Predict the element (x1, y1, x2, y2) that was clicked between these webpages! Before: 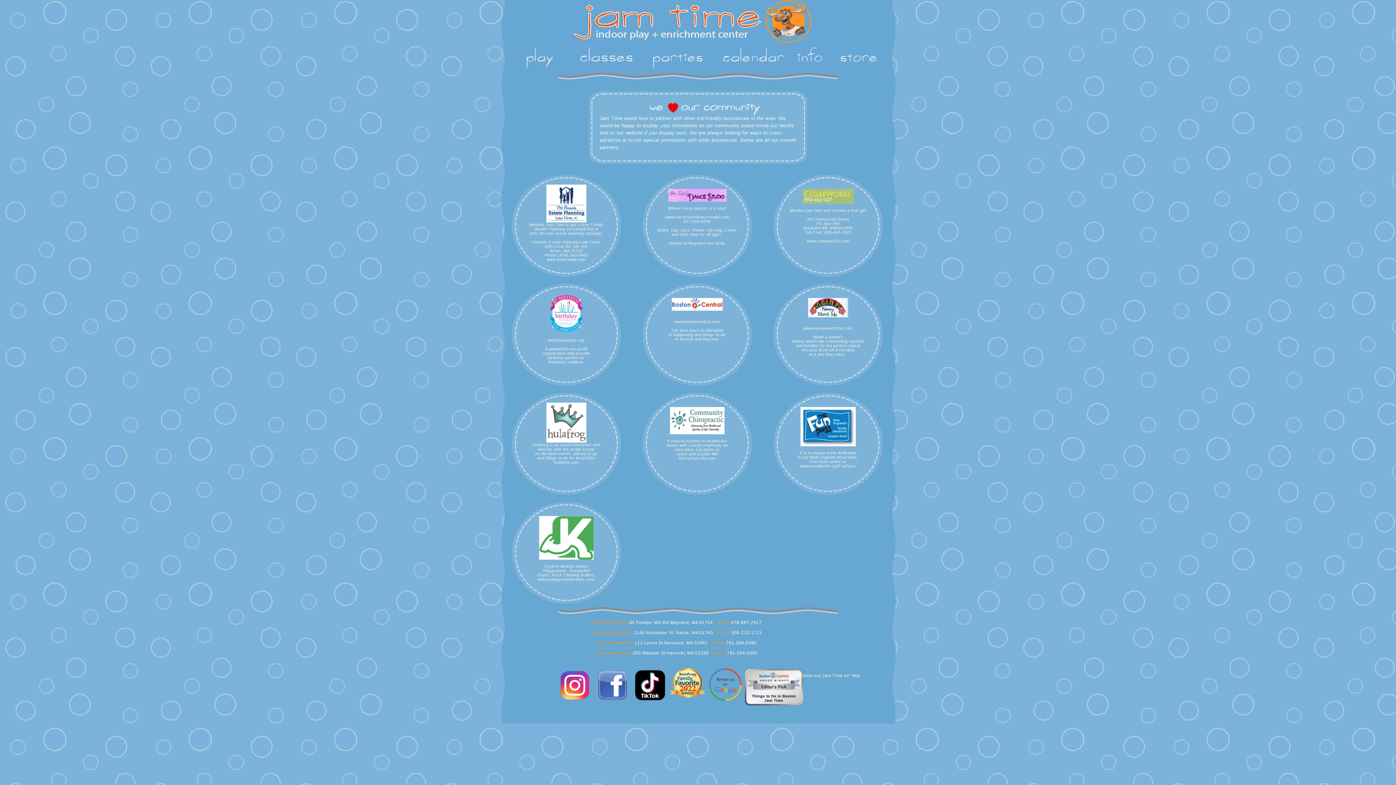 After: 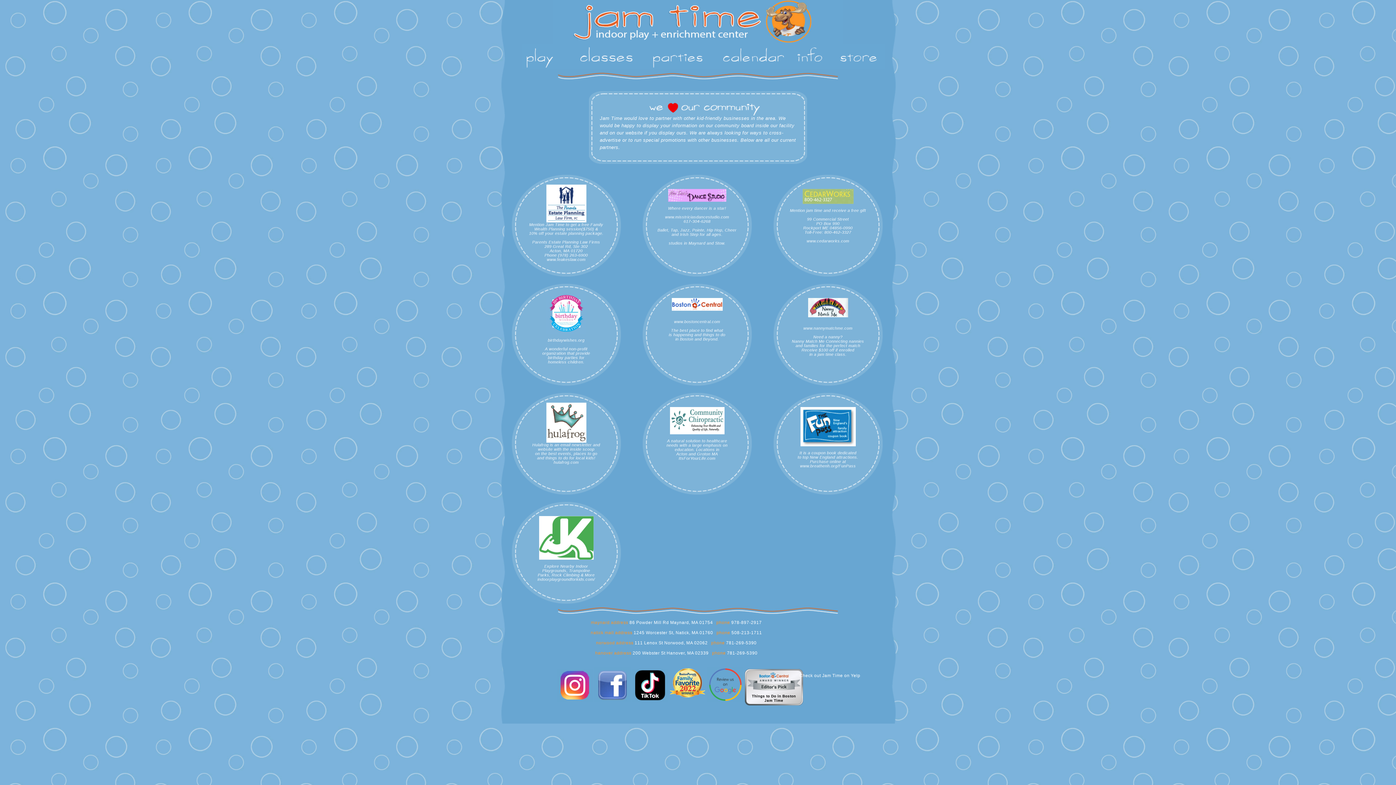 Action: bbox: (725, 640, 756, 645) label:  781-269-5390